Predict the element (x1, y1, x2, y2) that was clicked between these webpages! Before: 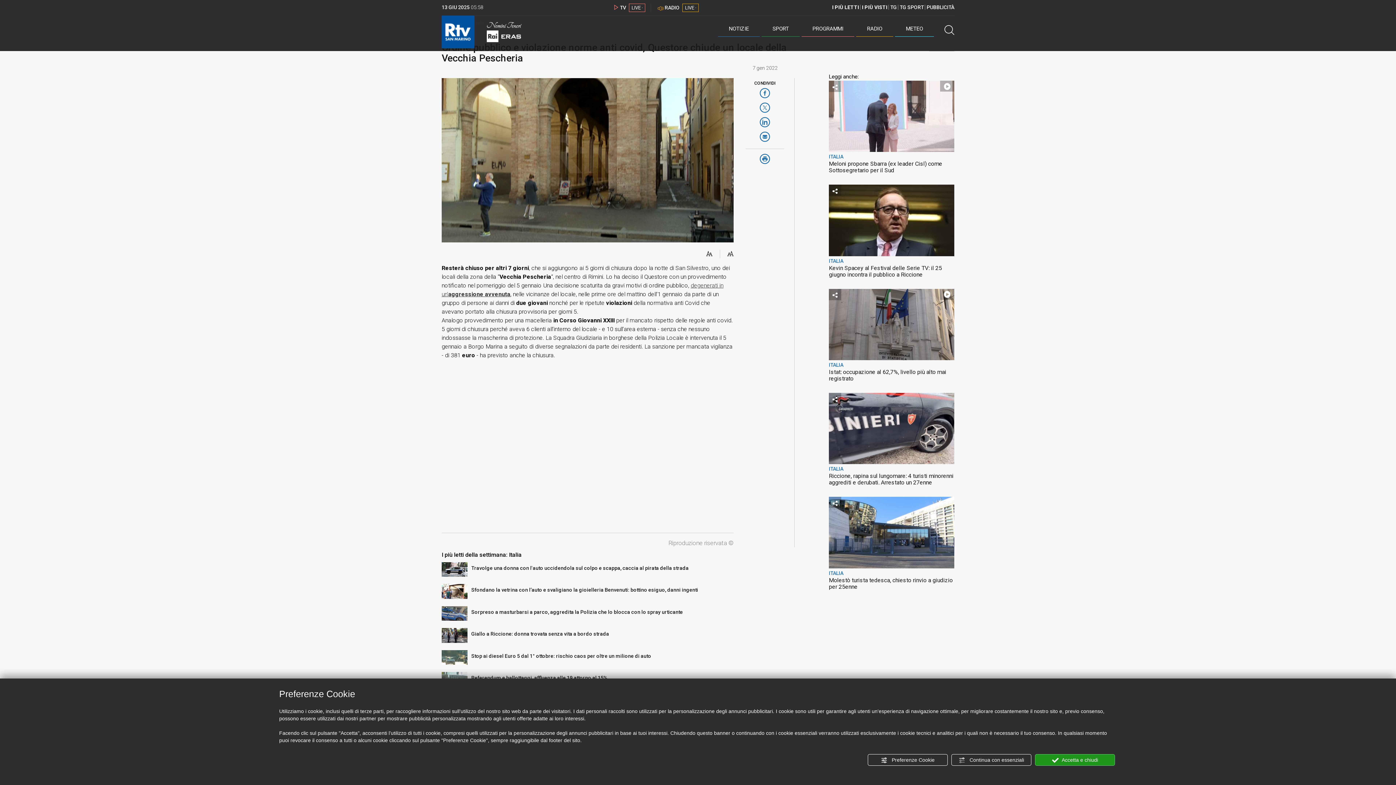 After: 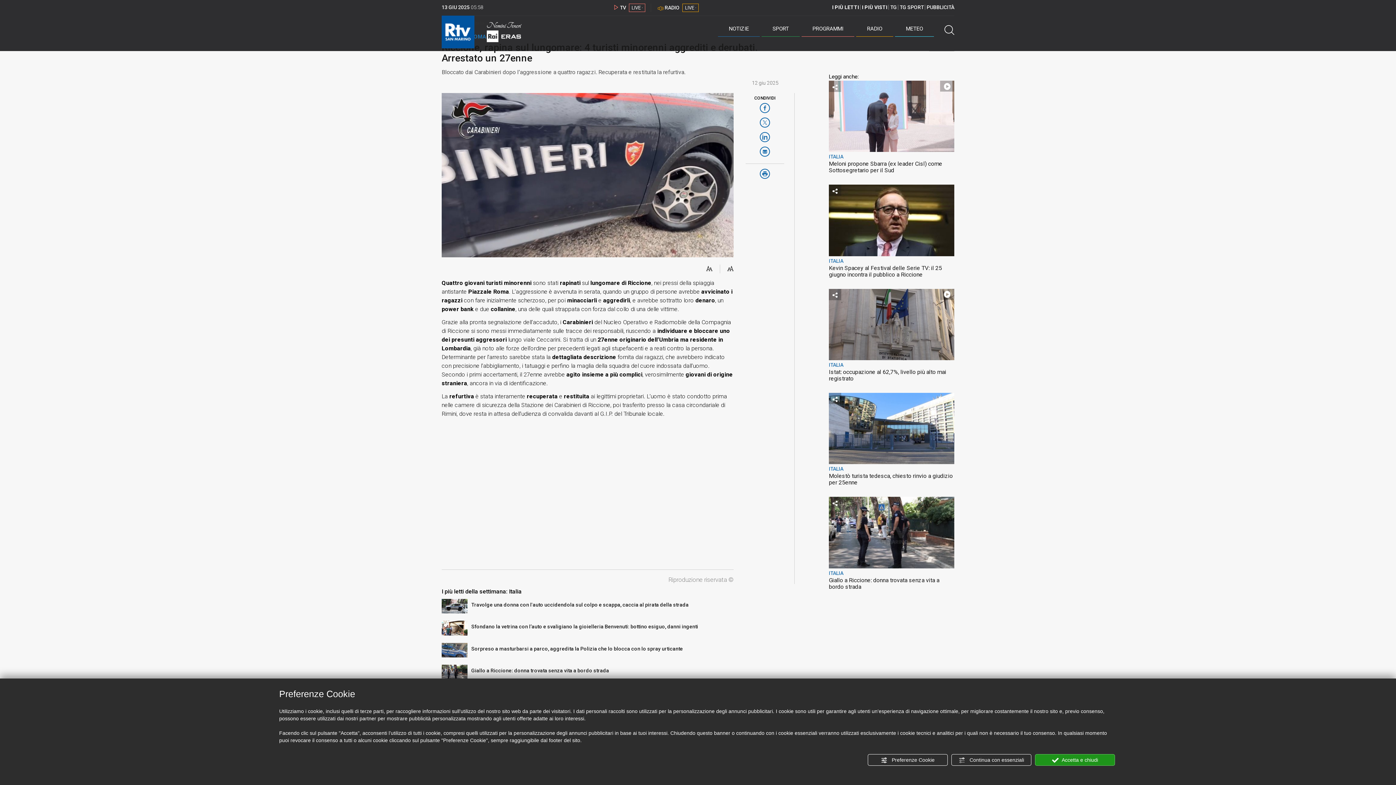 Action: label: Riccione, rapina sul lungomare: 4 turisti minorenni aggrediti e derubati. Arrestato un 27enne bbox: (829, 473, 954, 486)